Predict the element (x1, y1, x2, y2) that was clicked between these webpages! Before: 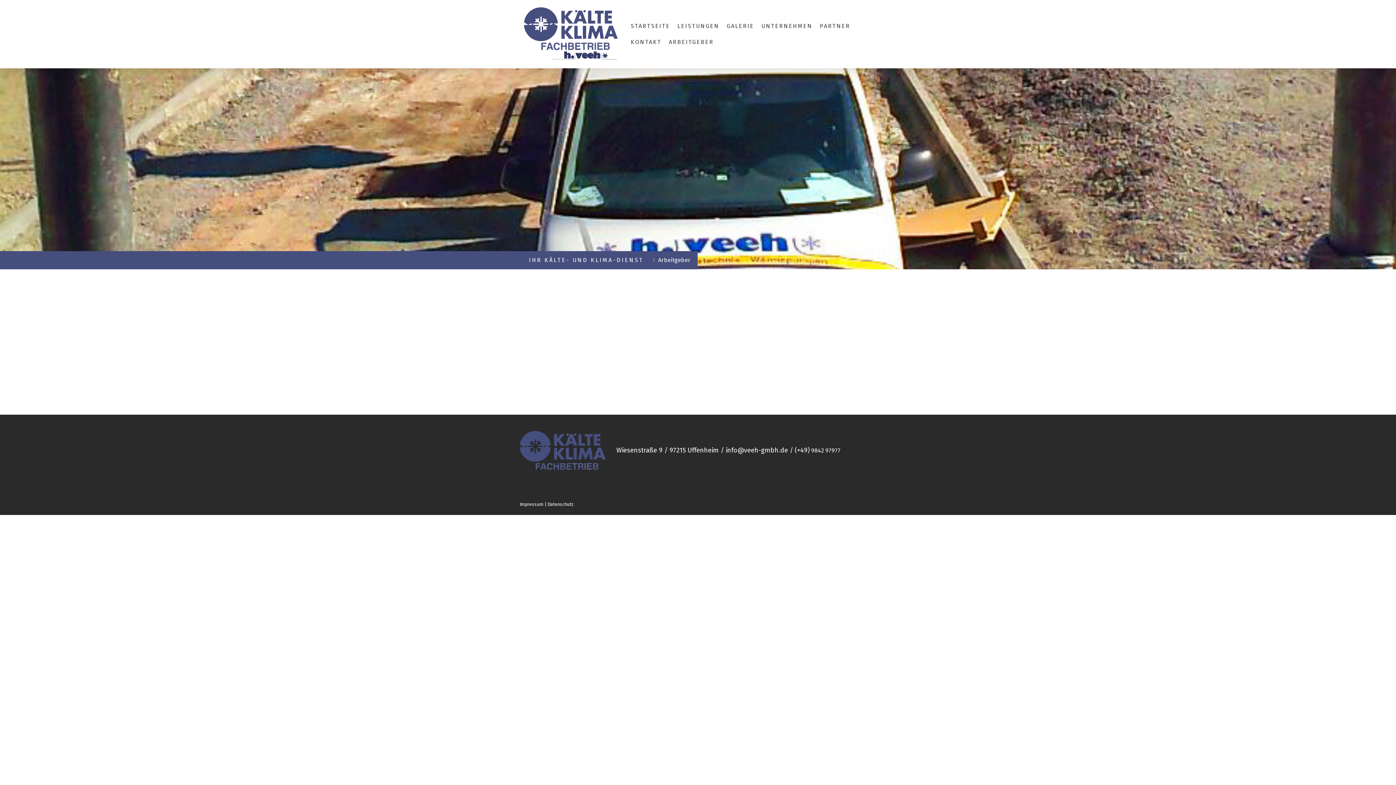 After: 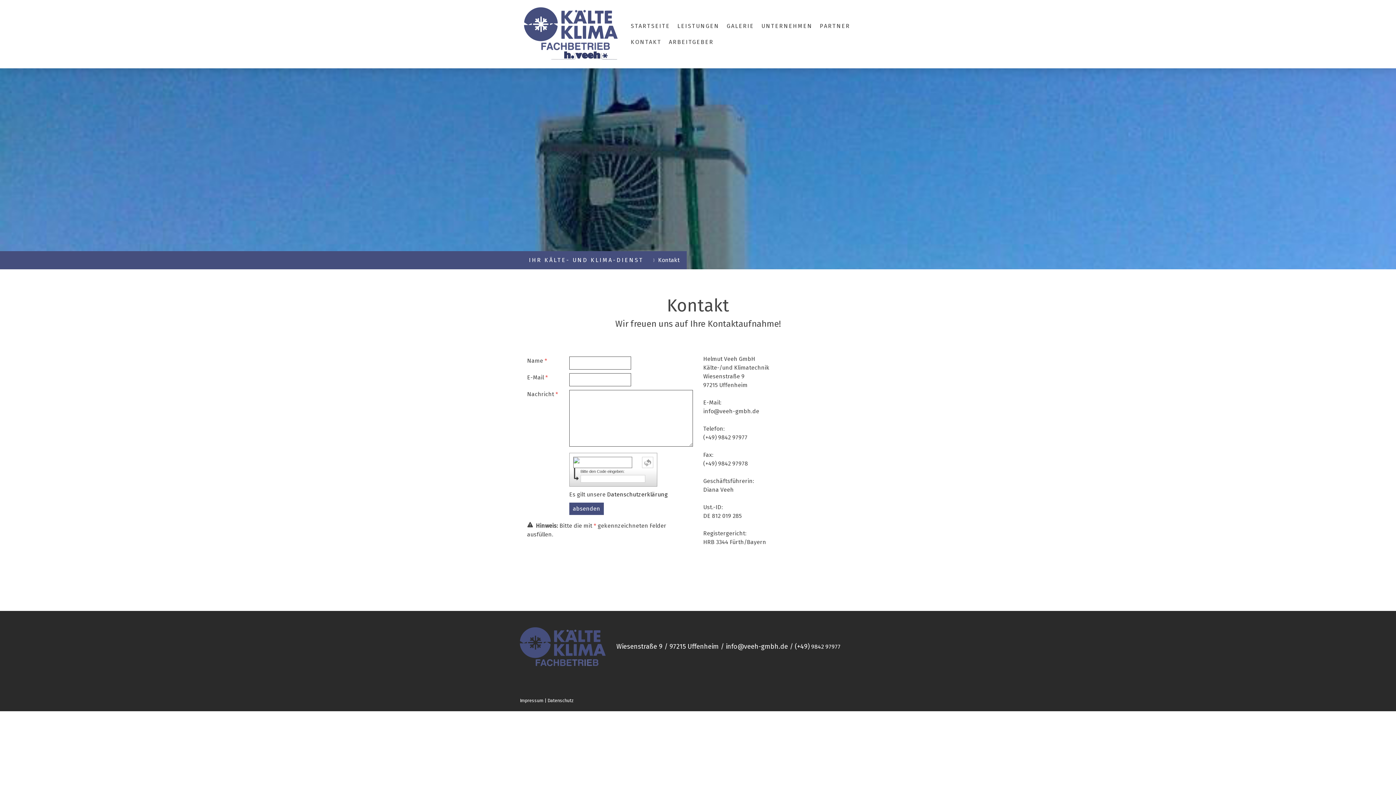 Action: bbox: (627, 34, 665, 50) label: KONTAKT